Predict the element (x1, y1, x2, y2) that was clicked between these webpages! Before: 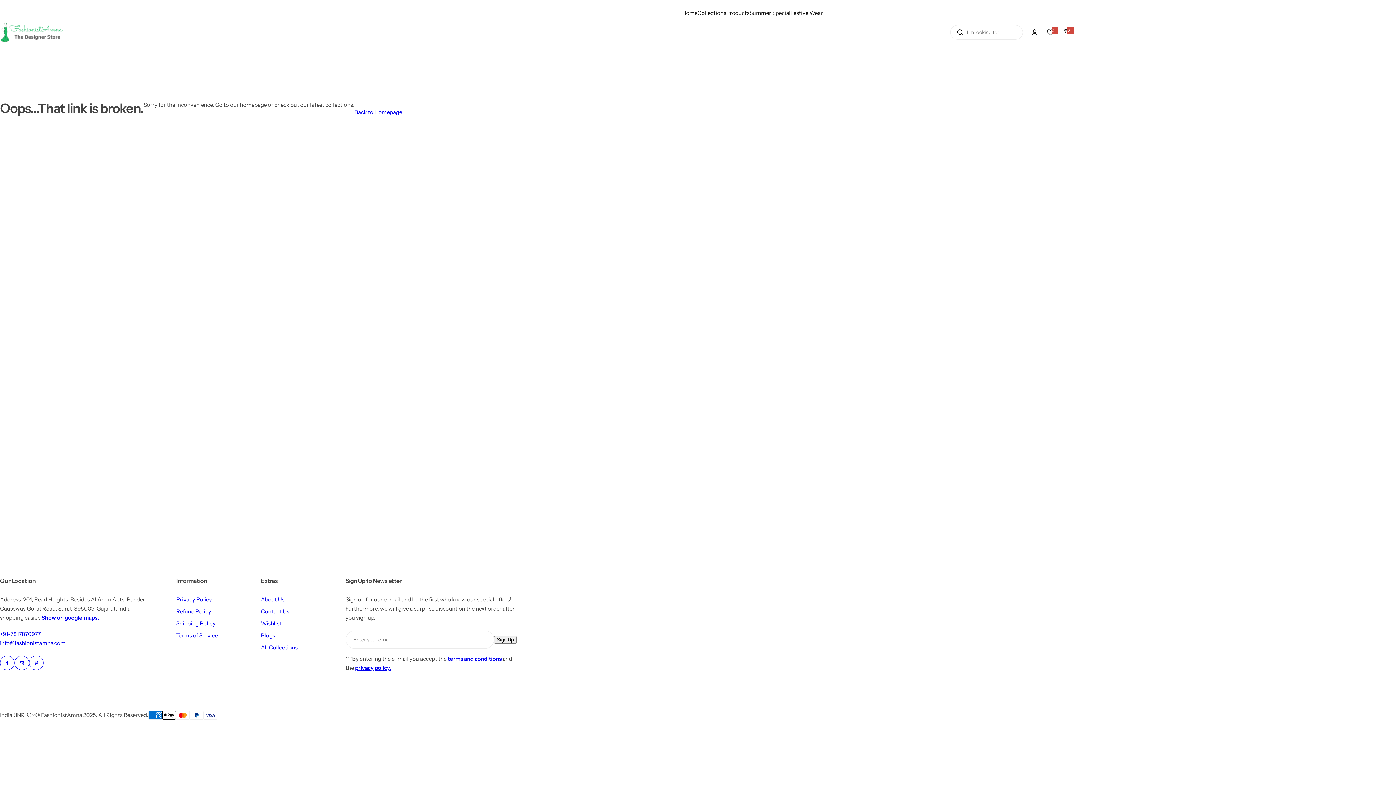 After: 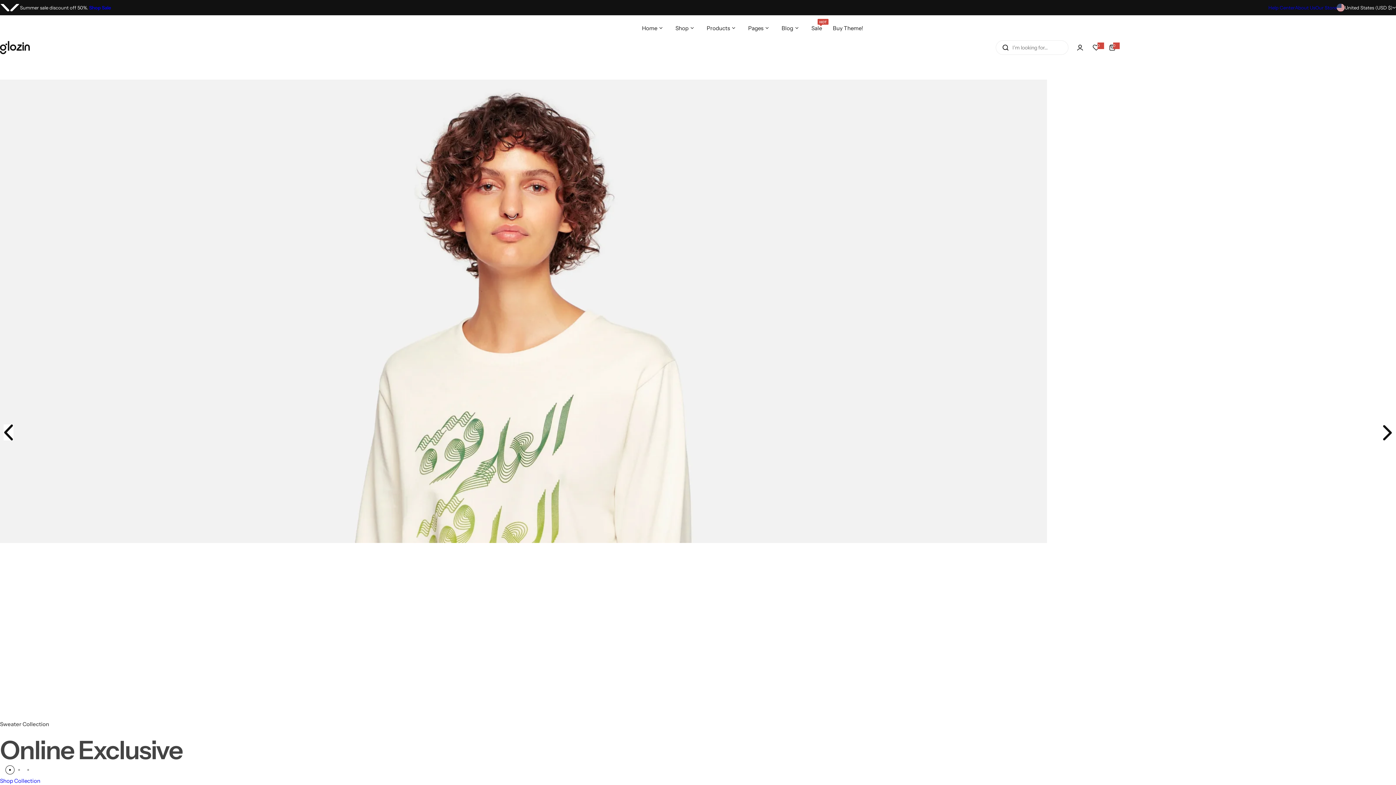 Action: label: Back to Homepage bbox: (354, 107, 402, 116)